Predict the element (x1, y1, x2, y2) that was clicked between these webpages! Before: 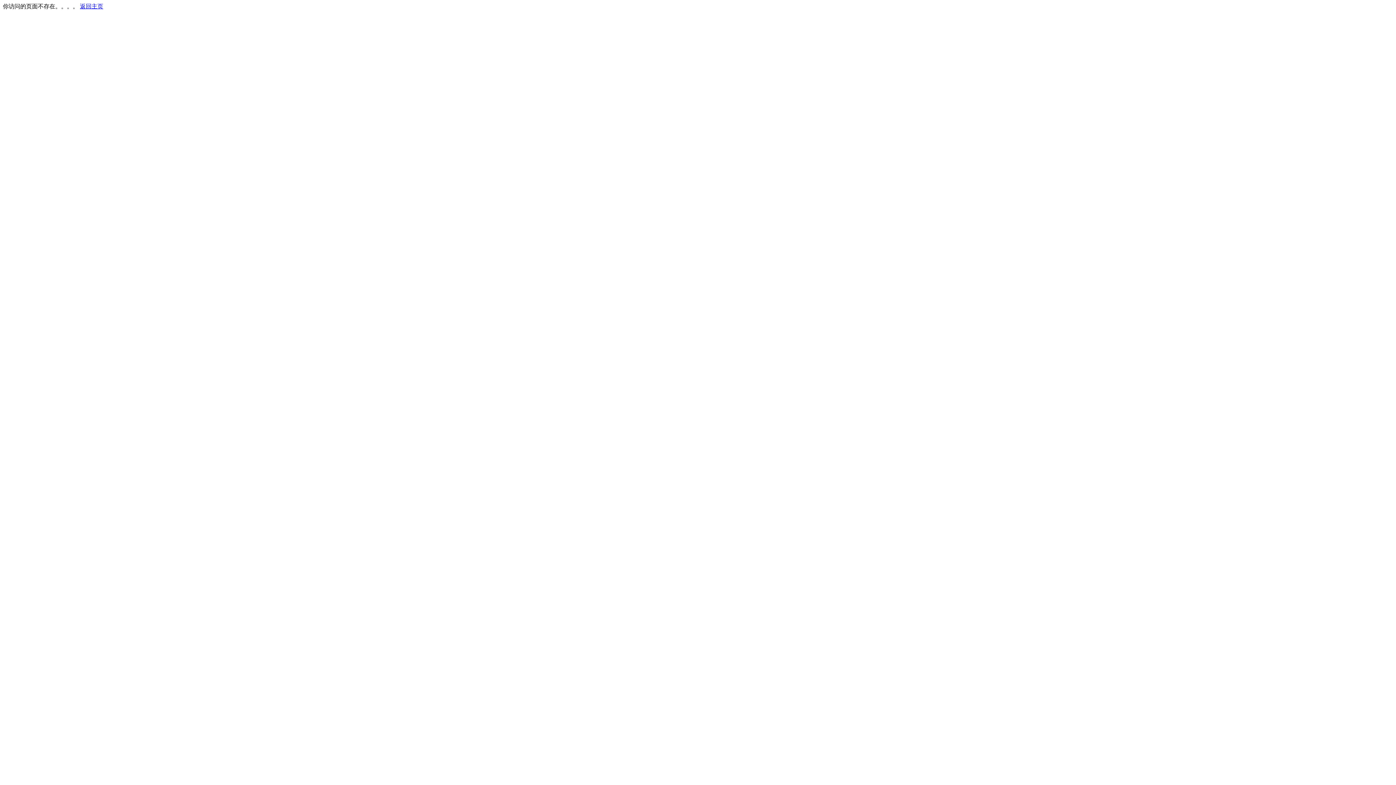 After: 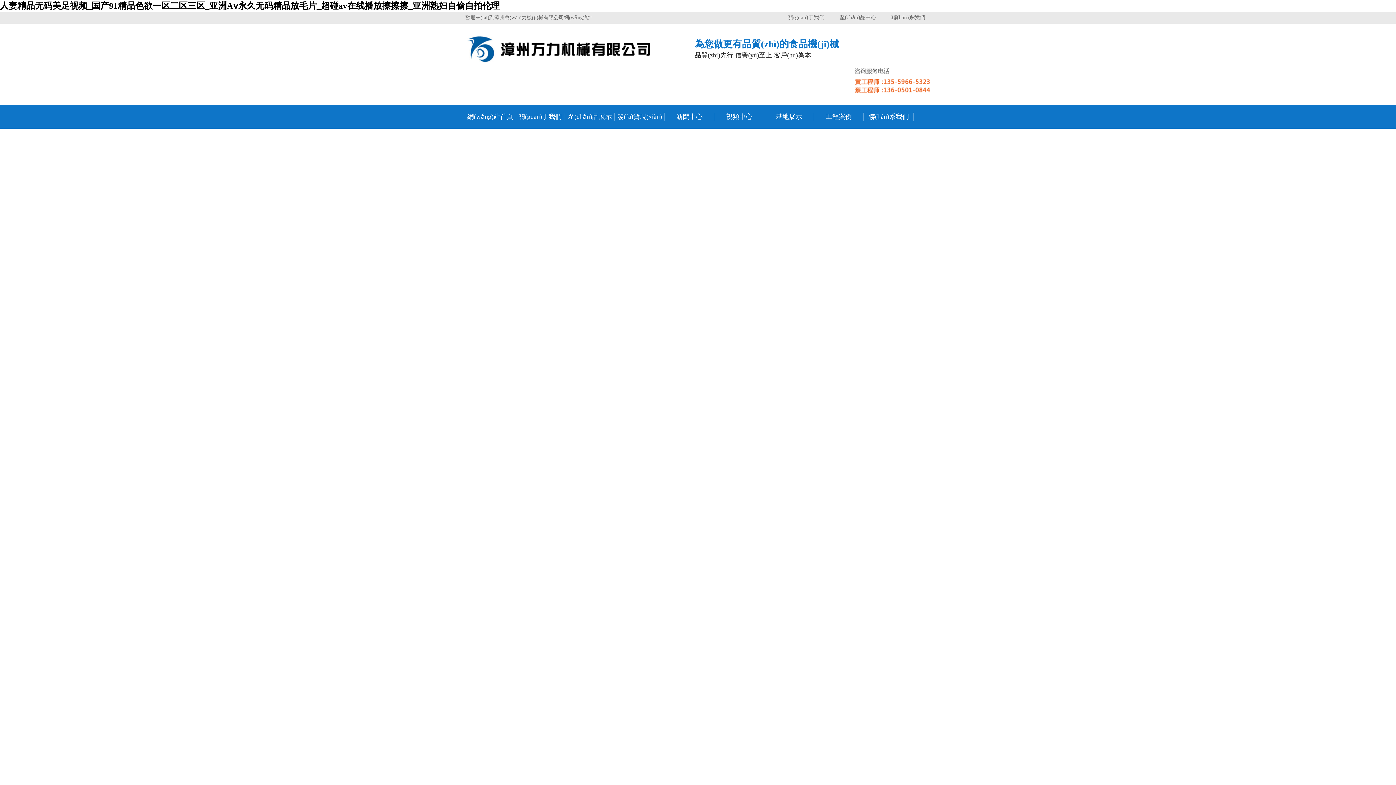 Action: bbox: (80, 3, 103, 9) label: 返回主页